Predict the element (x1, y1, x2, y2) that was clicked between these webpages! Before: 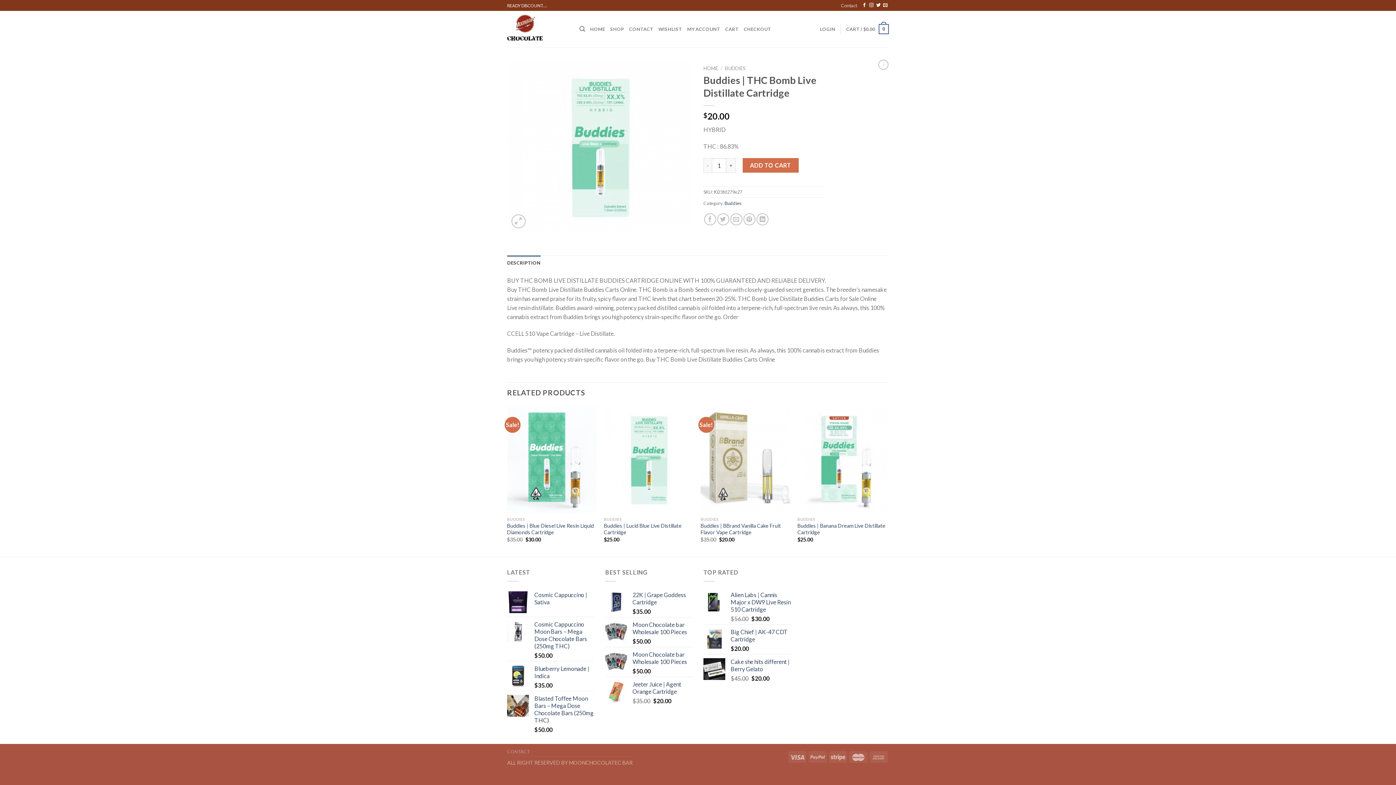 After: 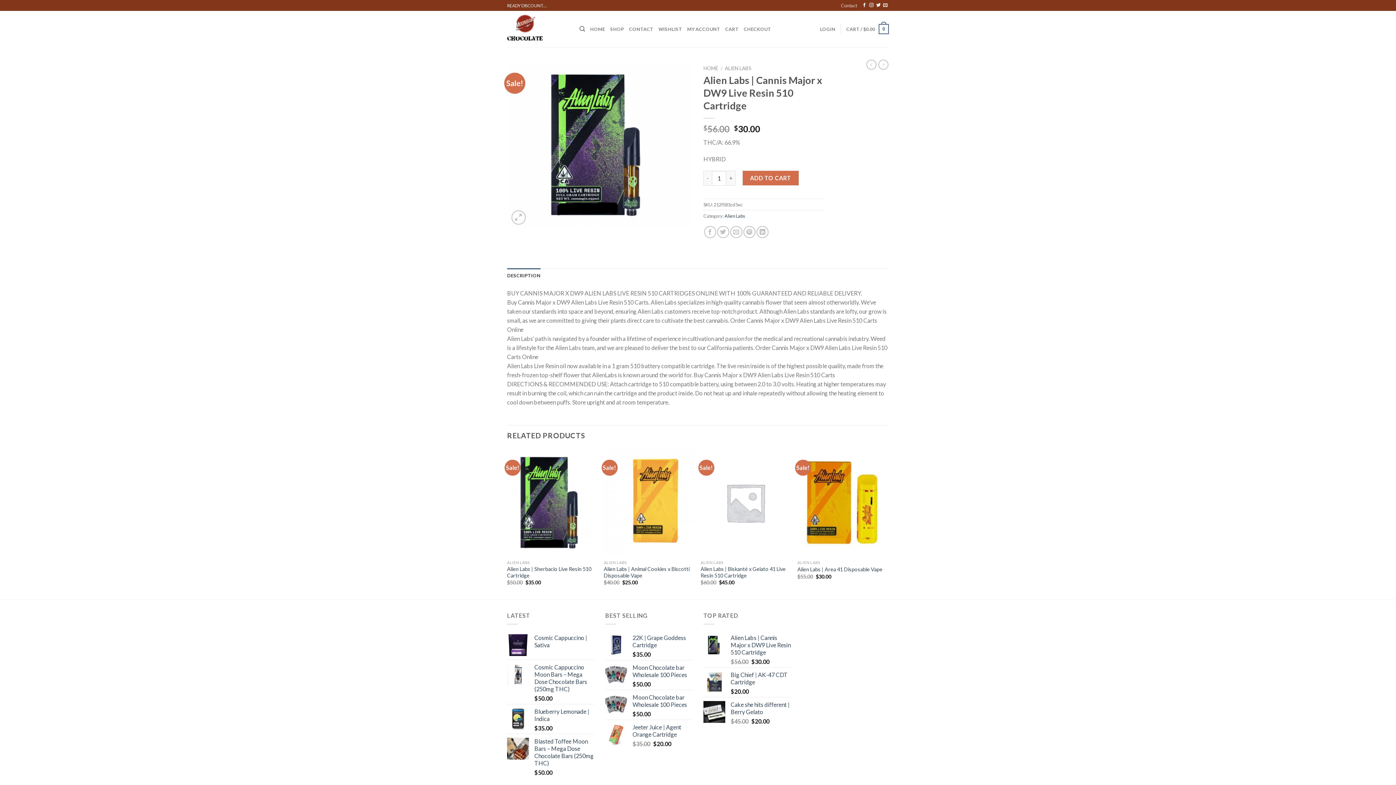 Action: label: Alien Labs | Cannis Major x DW9 Live Resin 510 Cartridge bbox: (730, 591, 790, 613)